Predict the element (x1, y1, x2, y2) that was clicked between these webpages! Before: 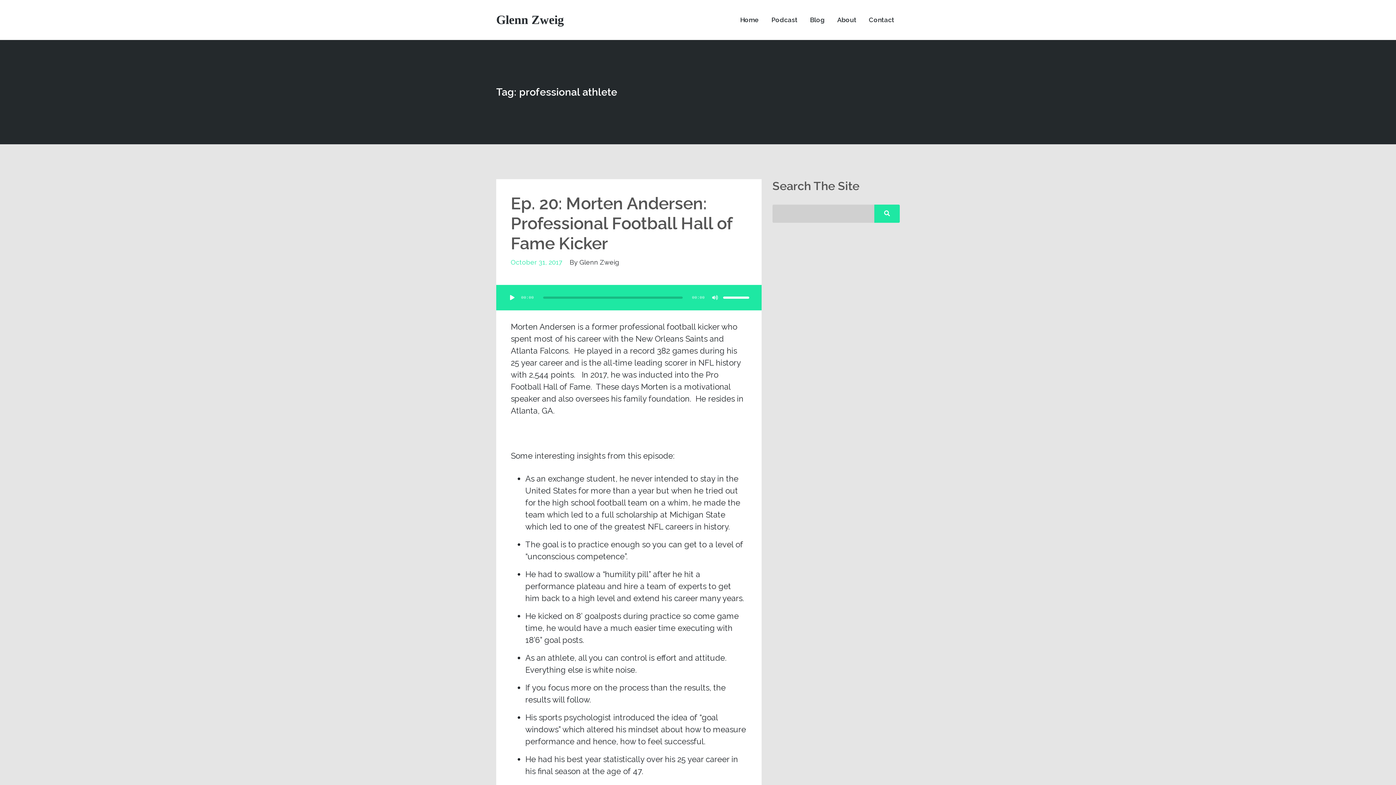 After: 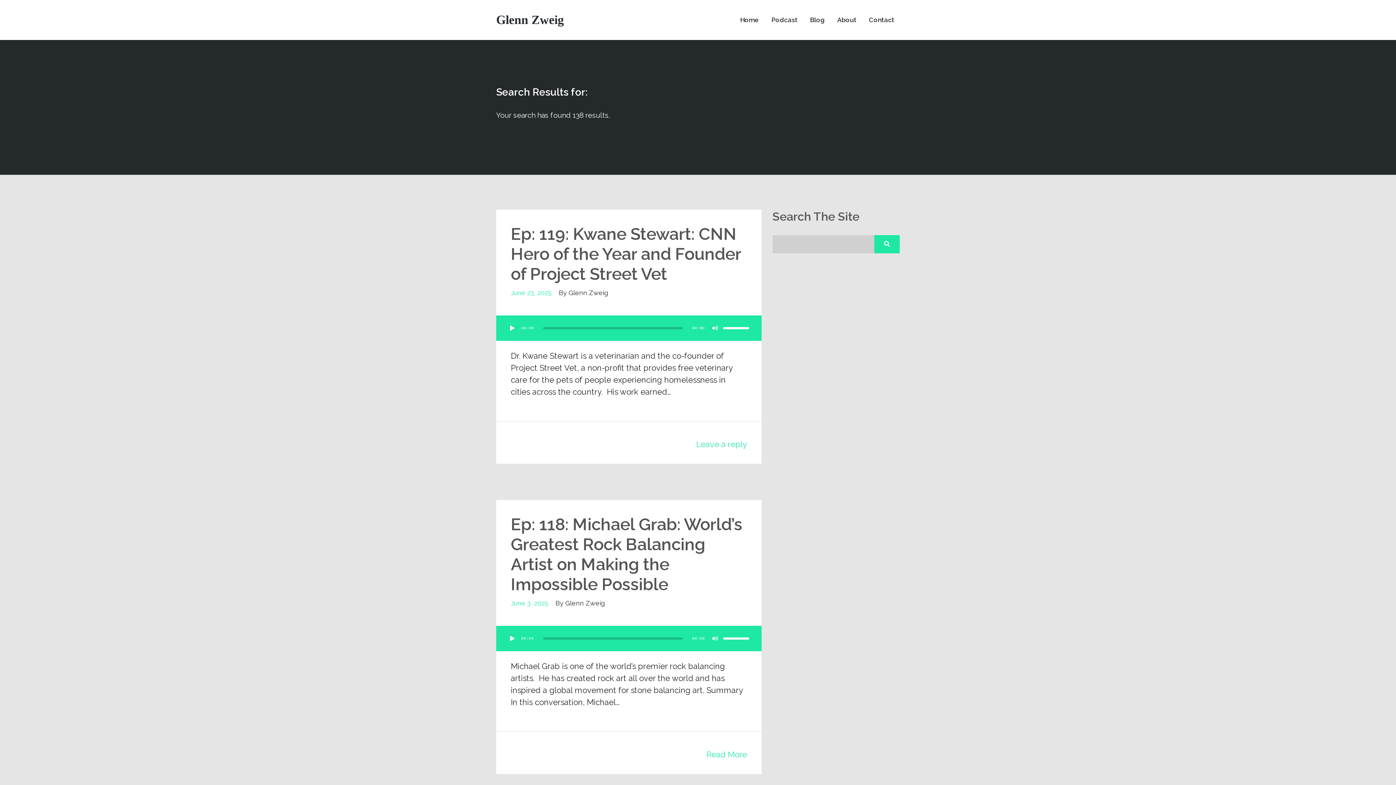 Action: bbox: (874, 204, 900, 222)